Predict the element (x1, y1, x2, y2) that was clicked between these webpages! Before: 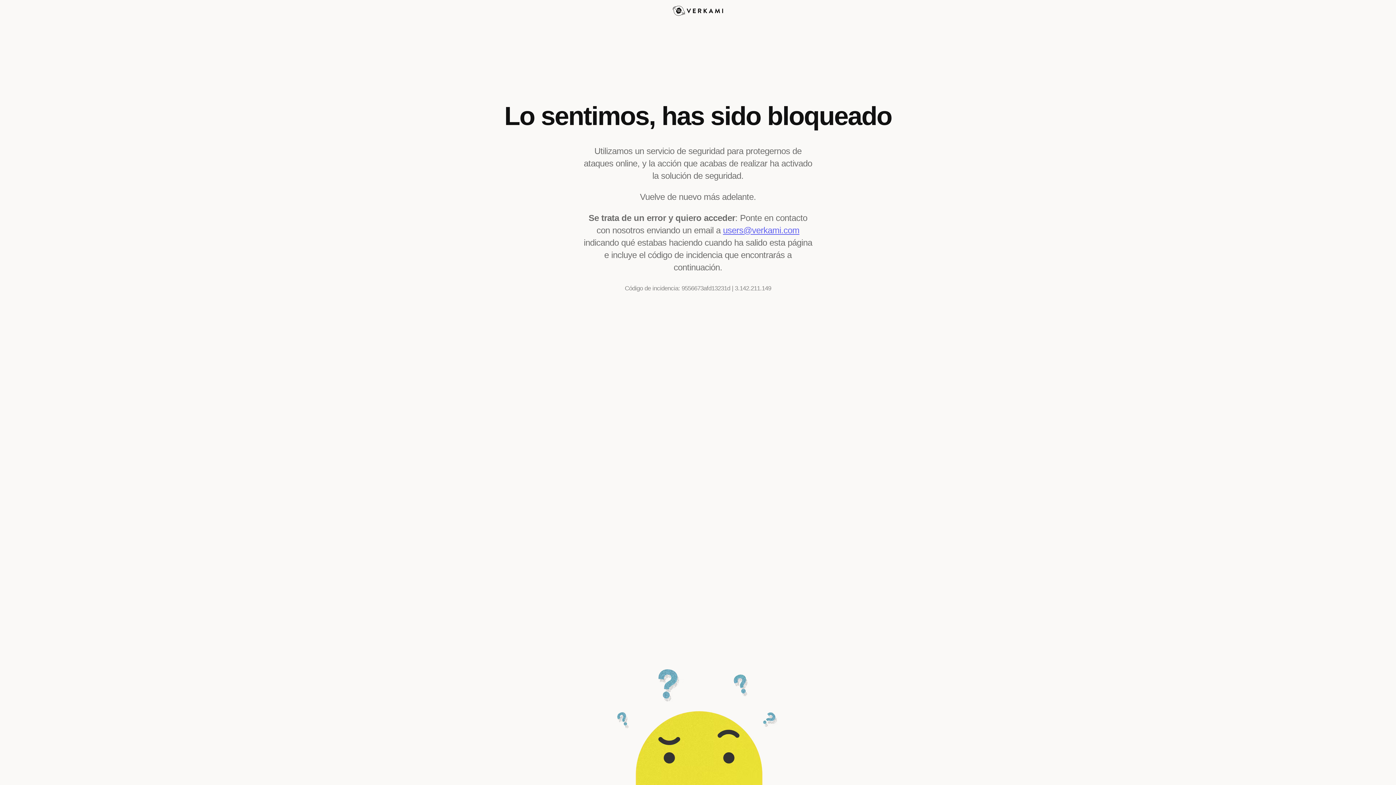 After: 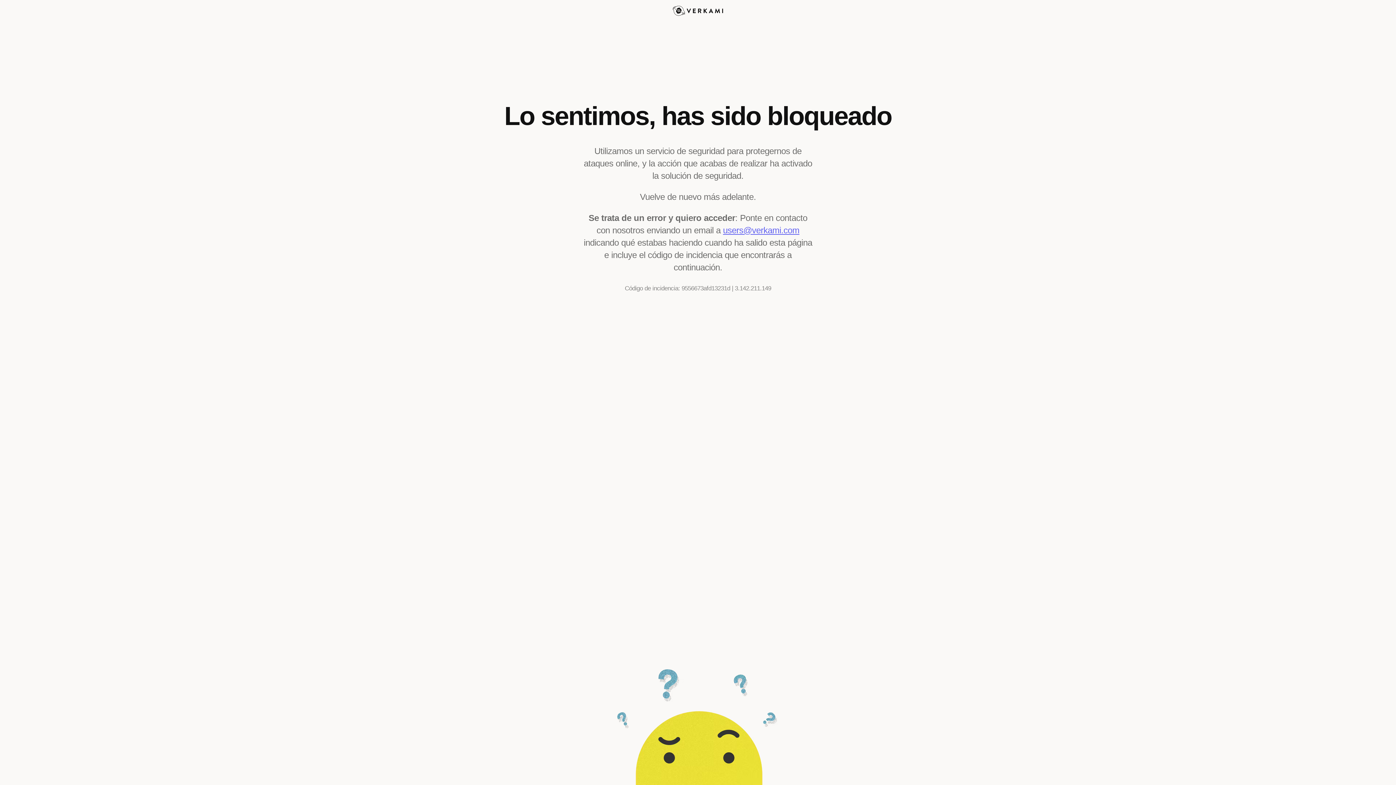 Action: label: users@verkami.com bbox: (723, 225, 799, 235)